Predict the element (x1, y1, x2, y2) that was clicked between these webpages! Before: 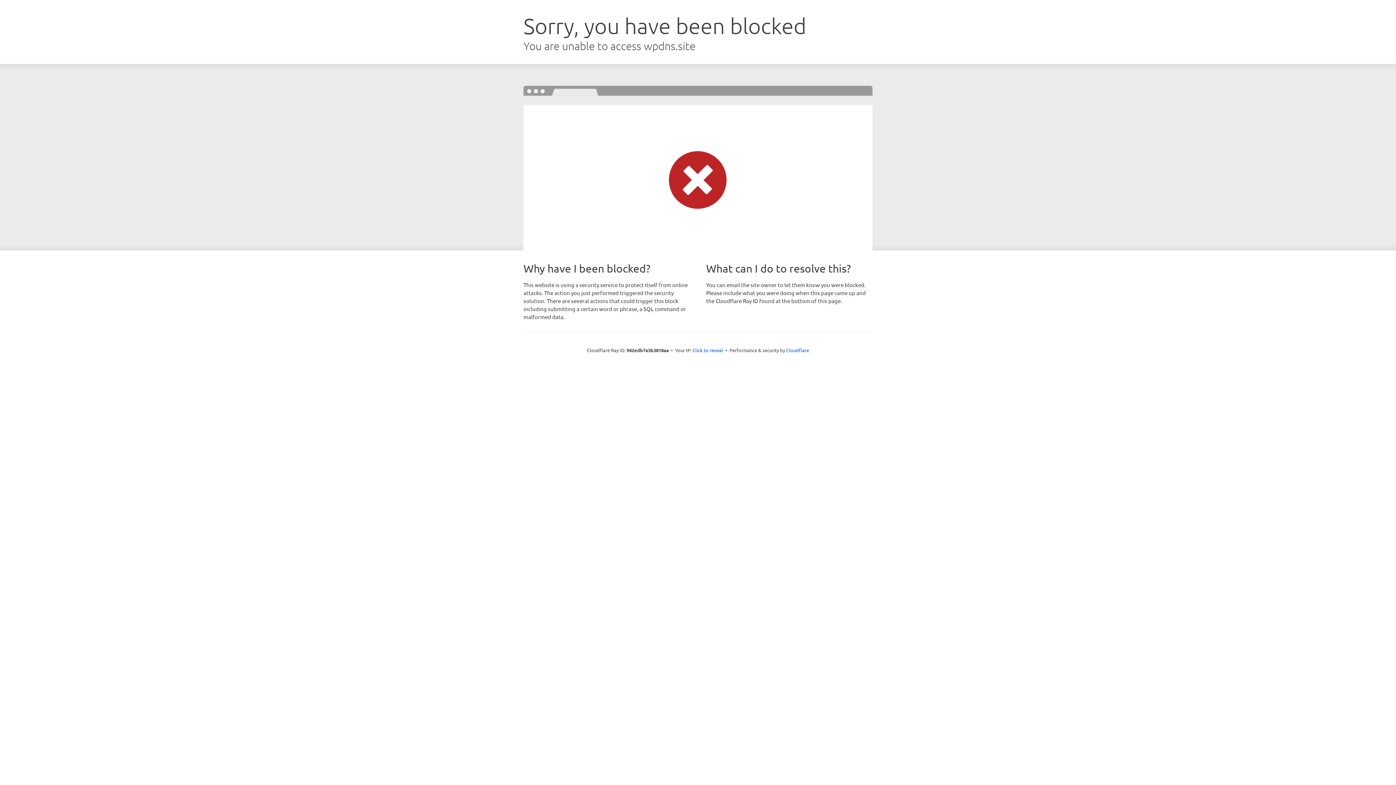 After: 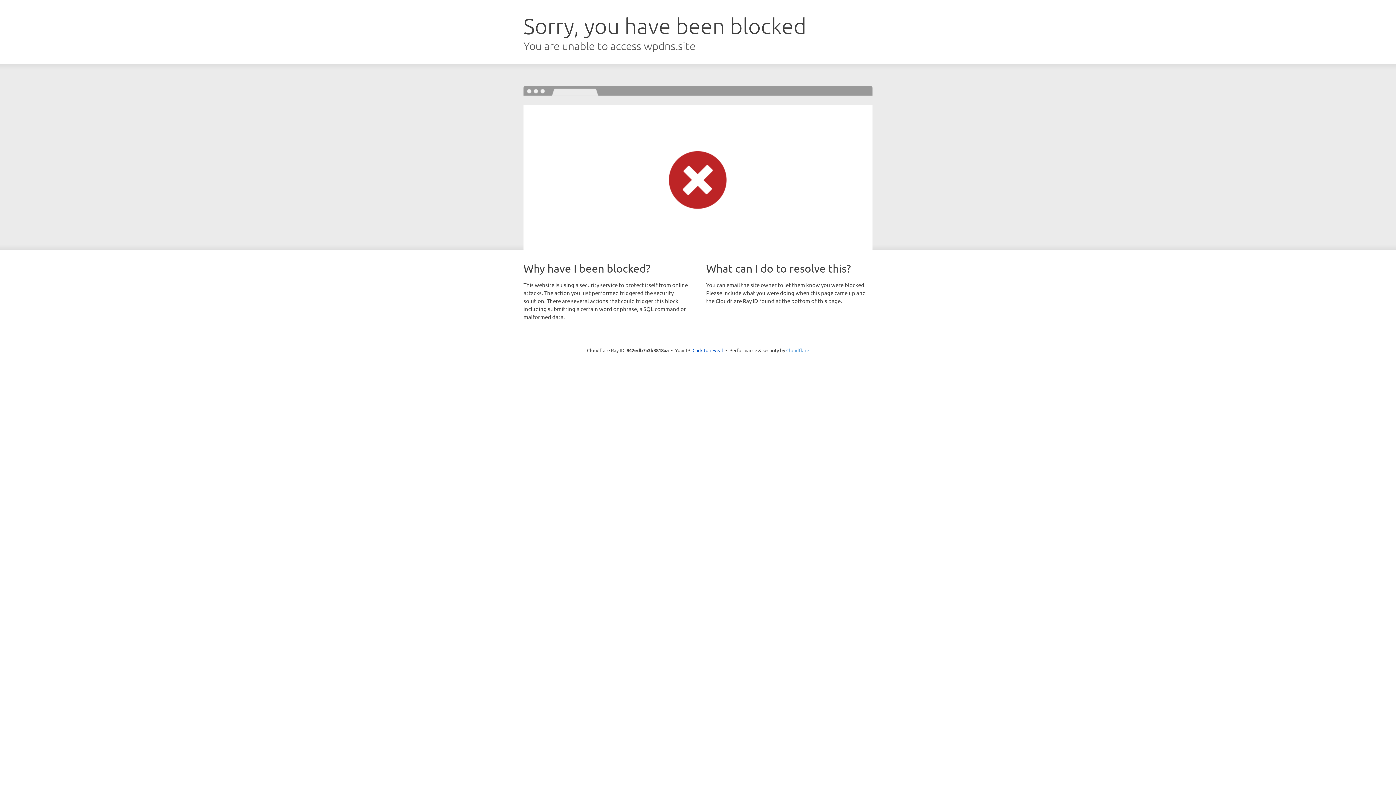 Action: label: Cloudflare bbox: (786, 347, 809, 353)